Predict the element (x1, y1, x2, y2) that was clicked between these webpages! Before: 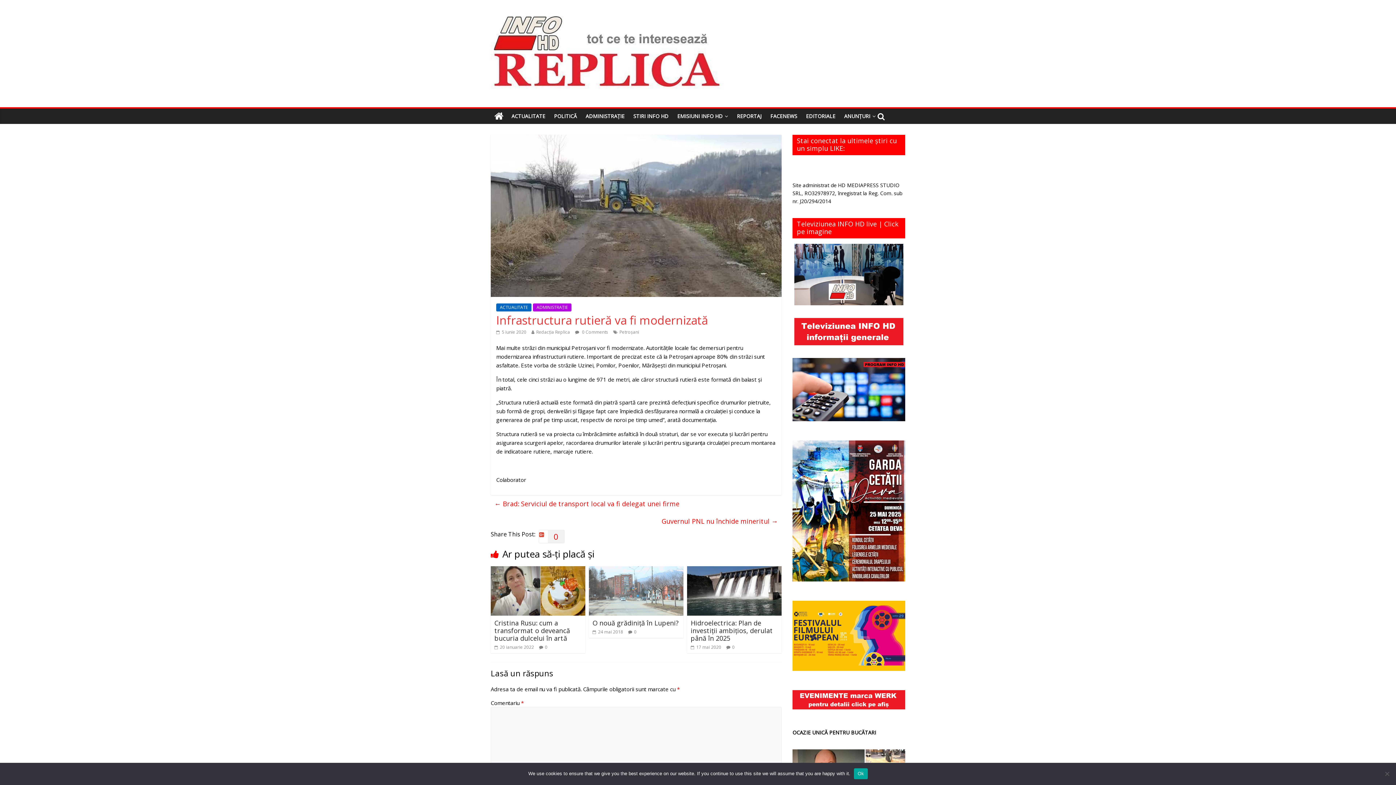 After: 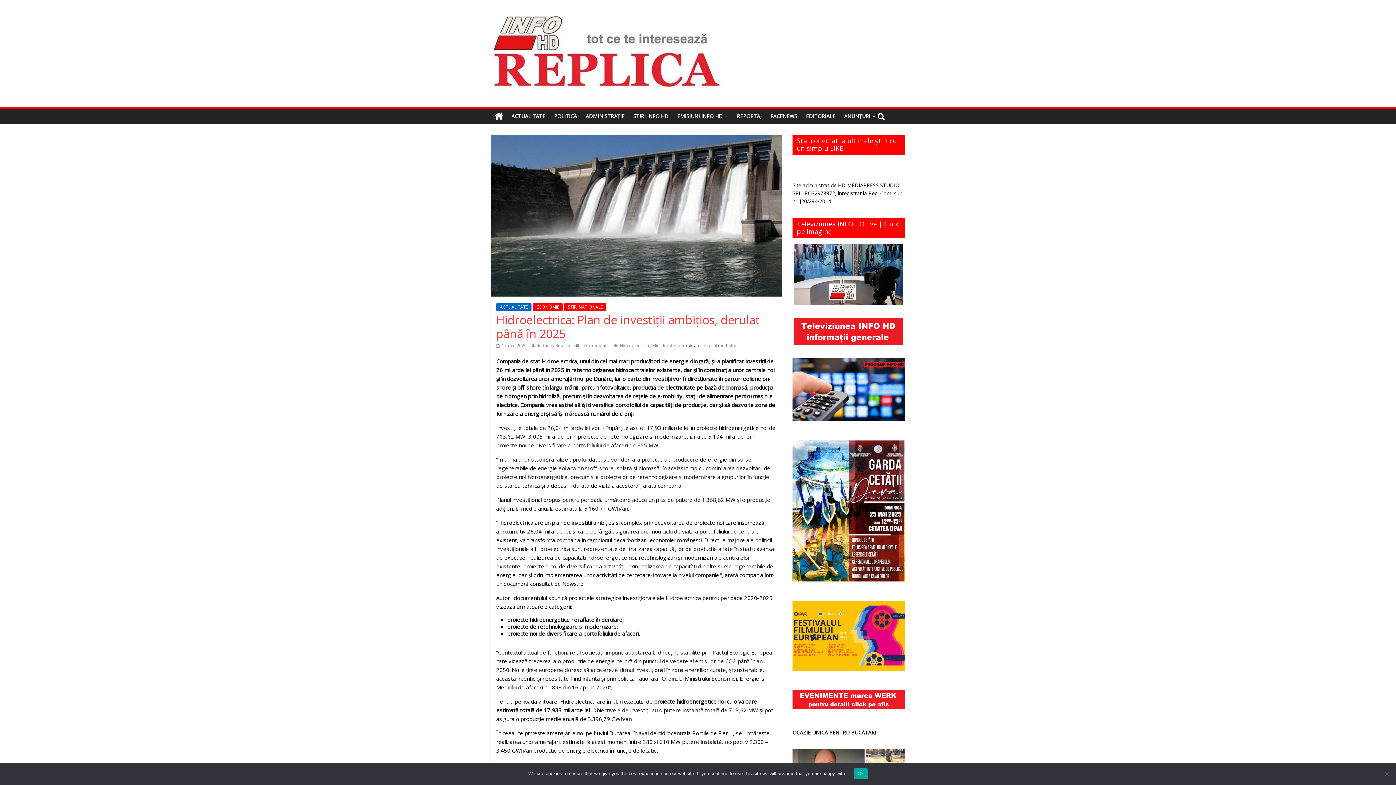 Action: label:  17 mai 2020 bbox: (690, 644, 721, 650)